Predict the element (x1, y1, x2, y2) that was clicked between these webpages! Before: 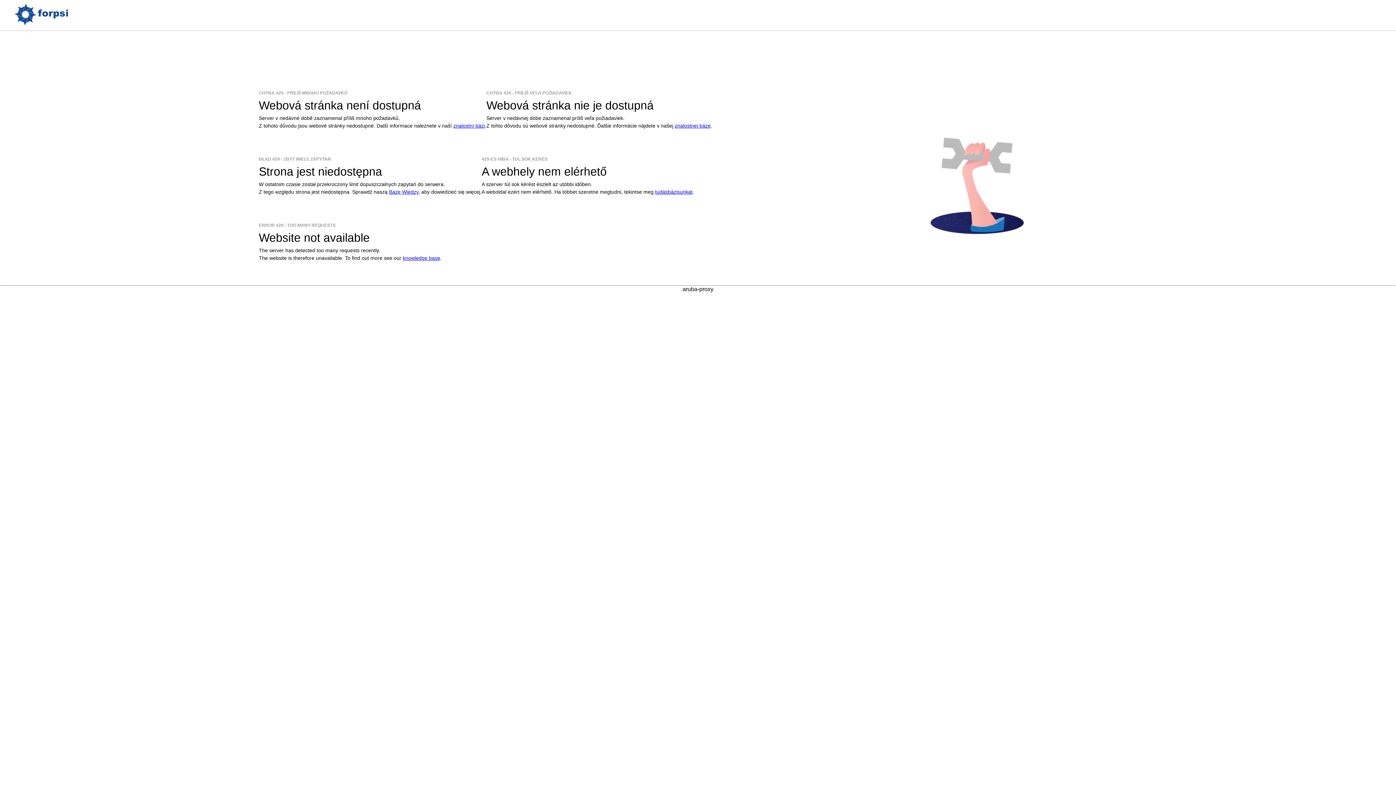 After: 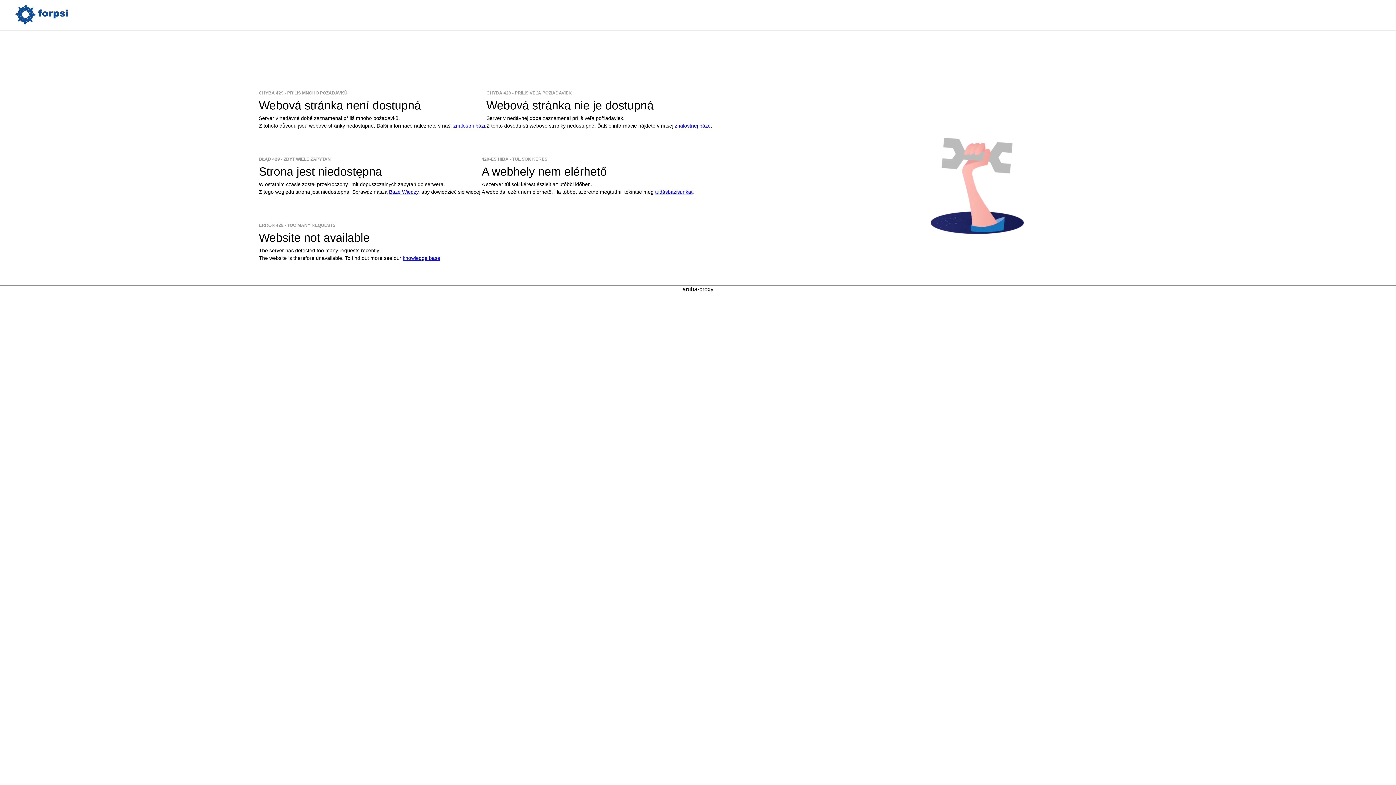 Action: label: znalostnej báze bbox: (674, 122, 710, 128)